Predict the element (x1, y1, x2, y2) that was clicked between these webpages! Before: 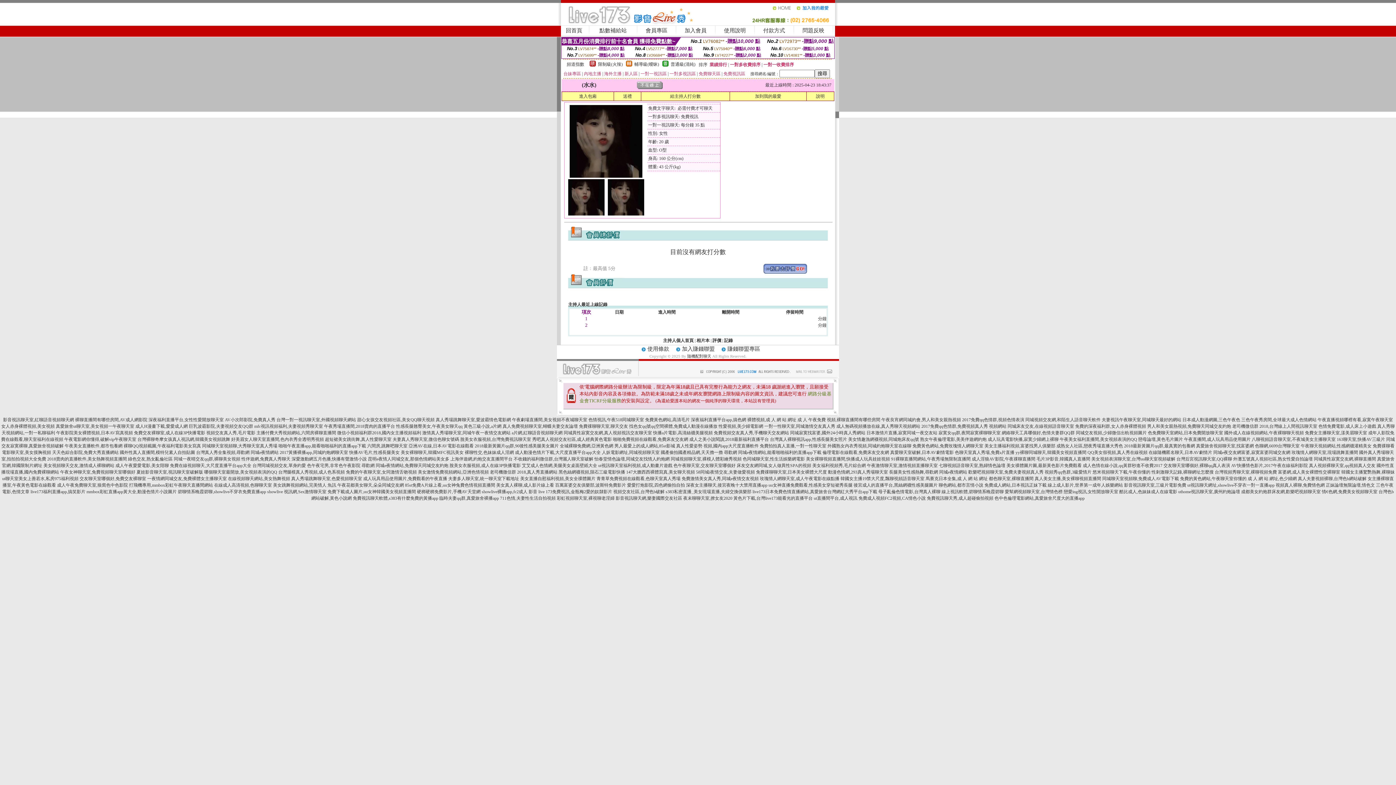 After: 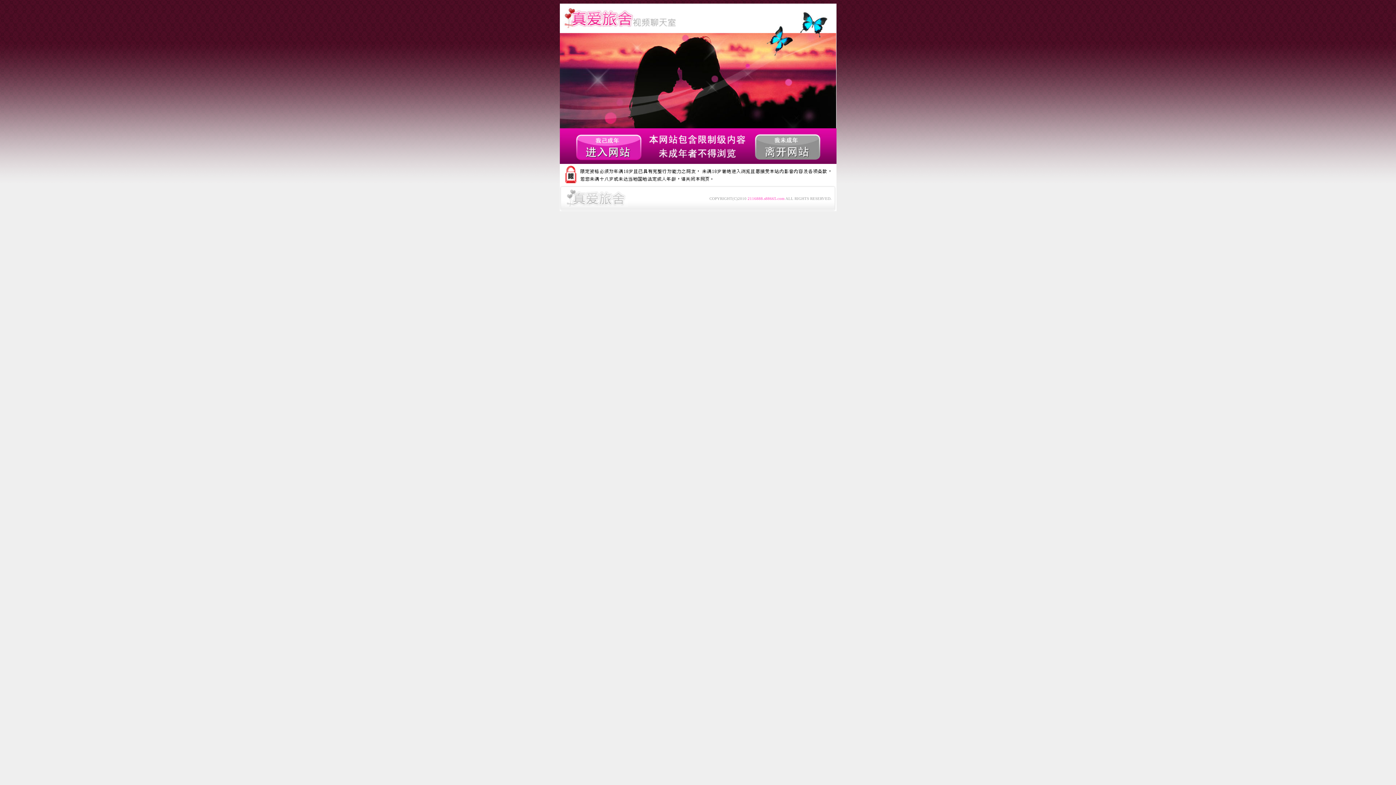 Action: bbox: (718, 424, 763, 429) label: 性愛視頻,美少婦電影網